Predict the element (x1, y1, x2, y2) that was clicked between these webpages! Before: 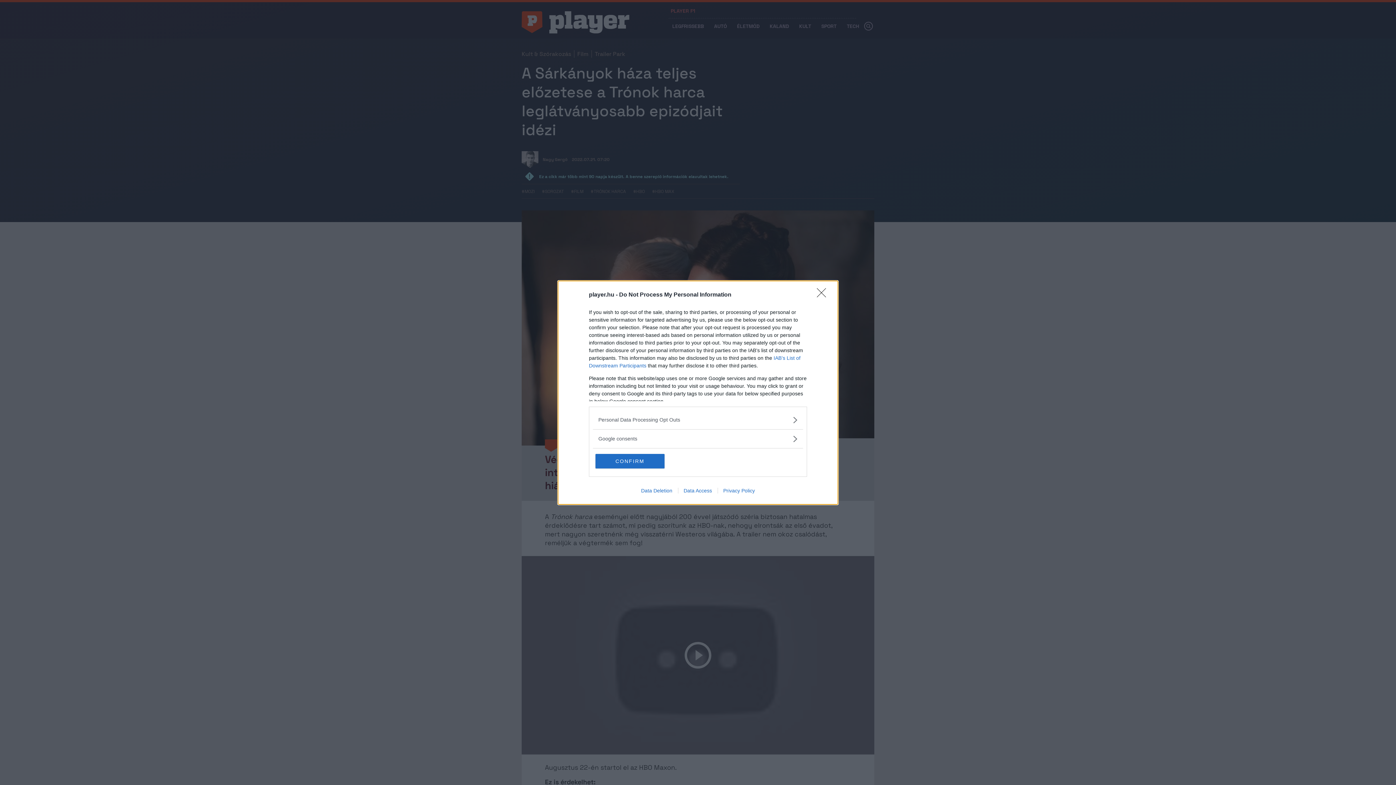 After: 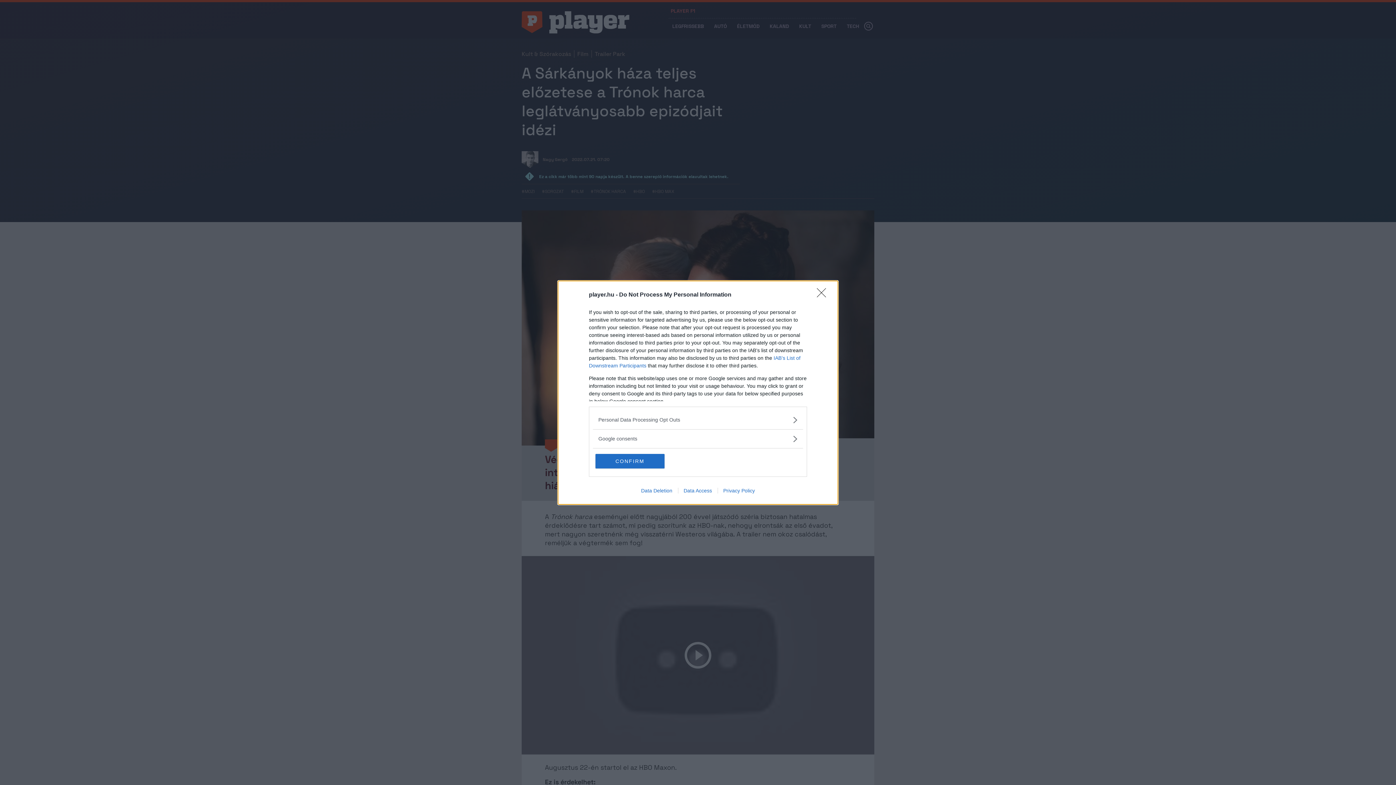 Action: label: Privacy Policy bbox: (717, 487, 760, 493)